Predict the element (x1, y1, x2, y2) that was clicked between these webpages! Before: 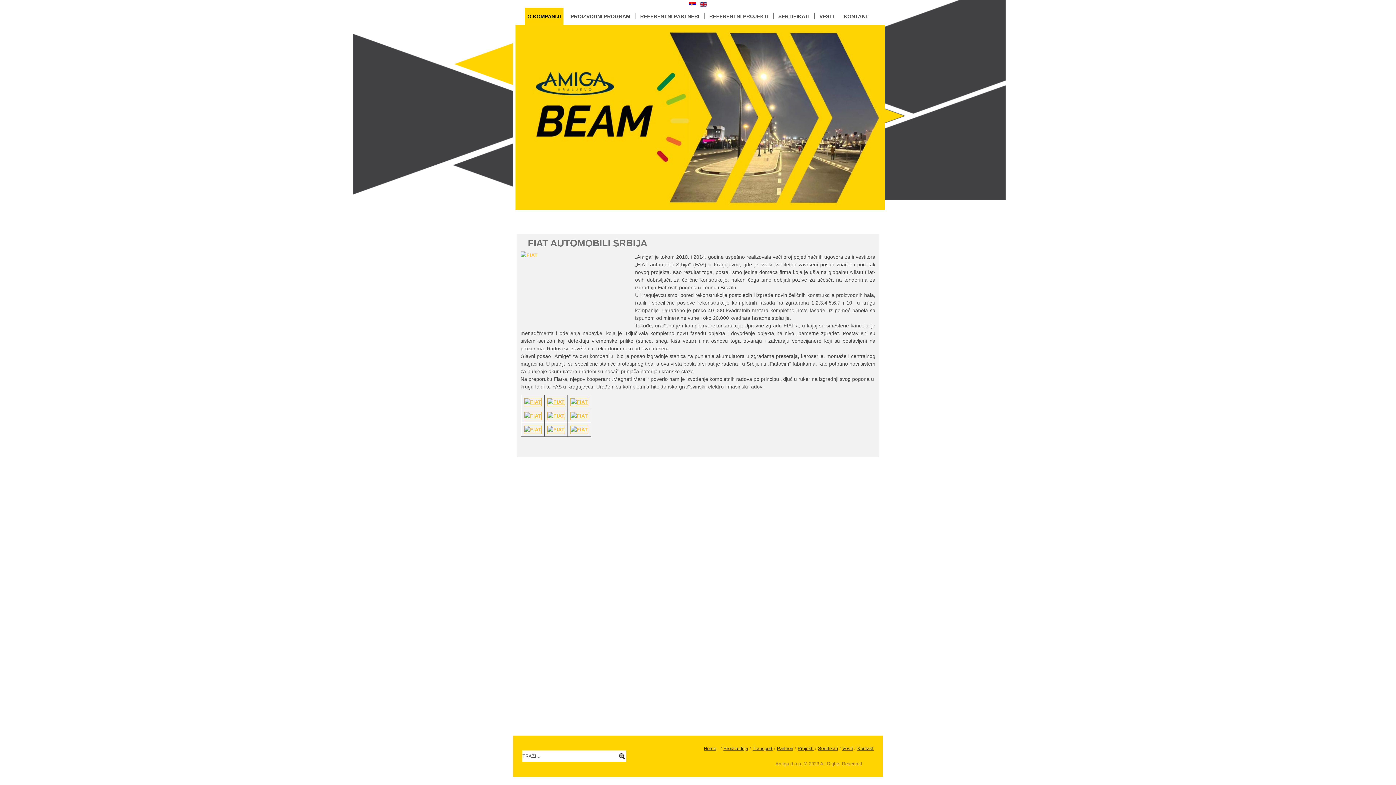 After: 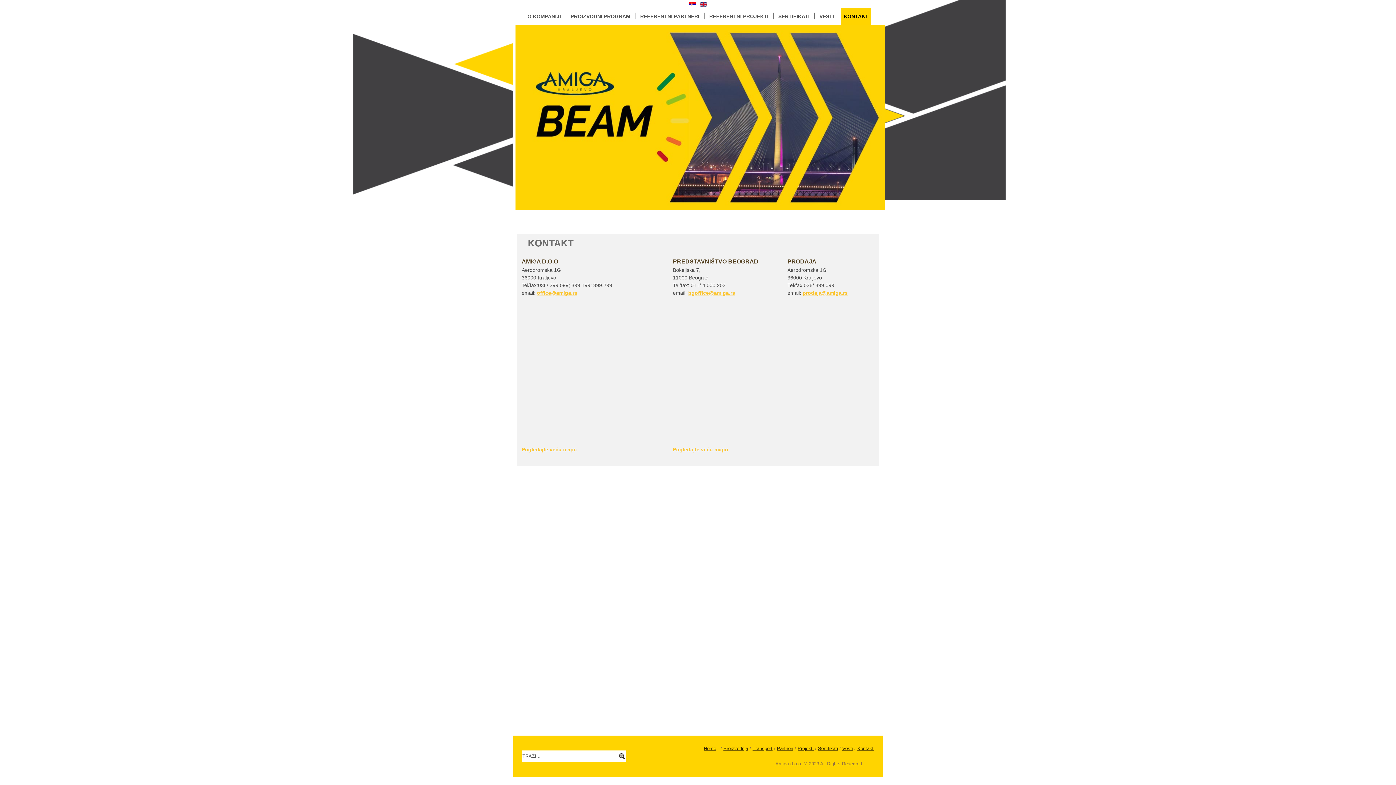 Action: label: Kontakt bbox: (857, 746, 873, 751)